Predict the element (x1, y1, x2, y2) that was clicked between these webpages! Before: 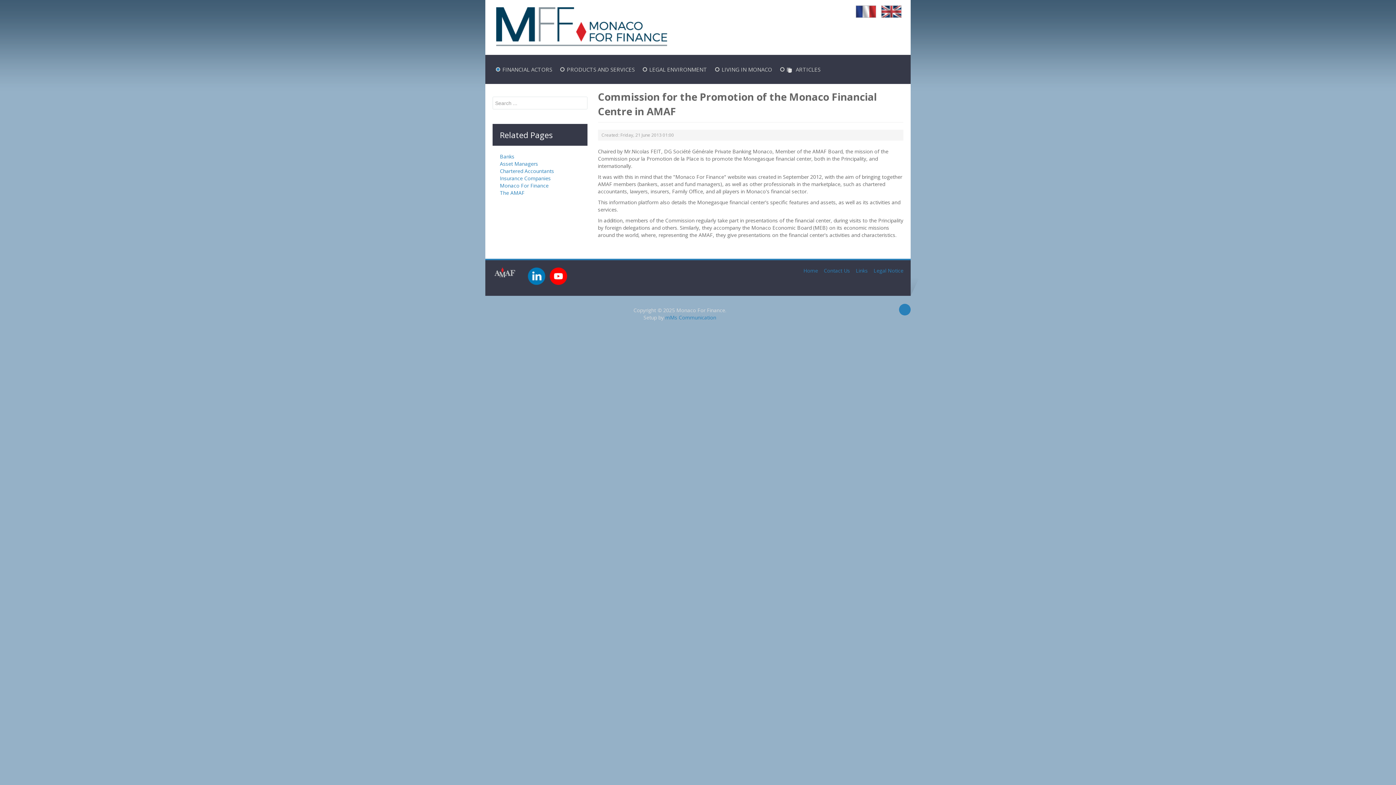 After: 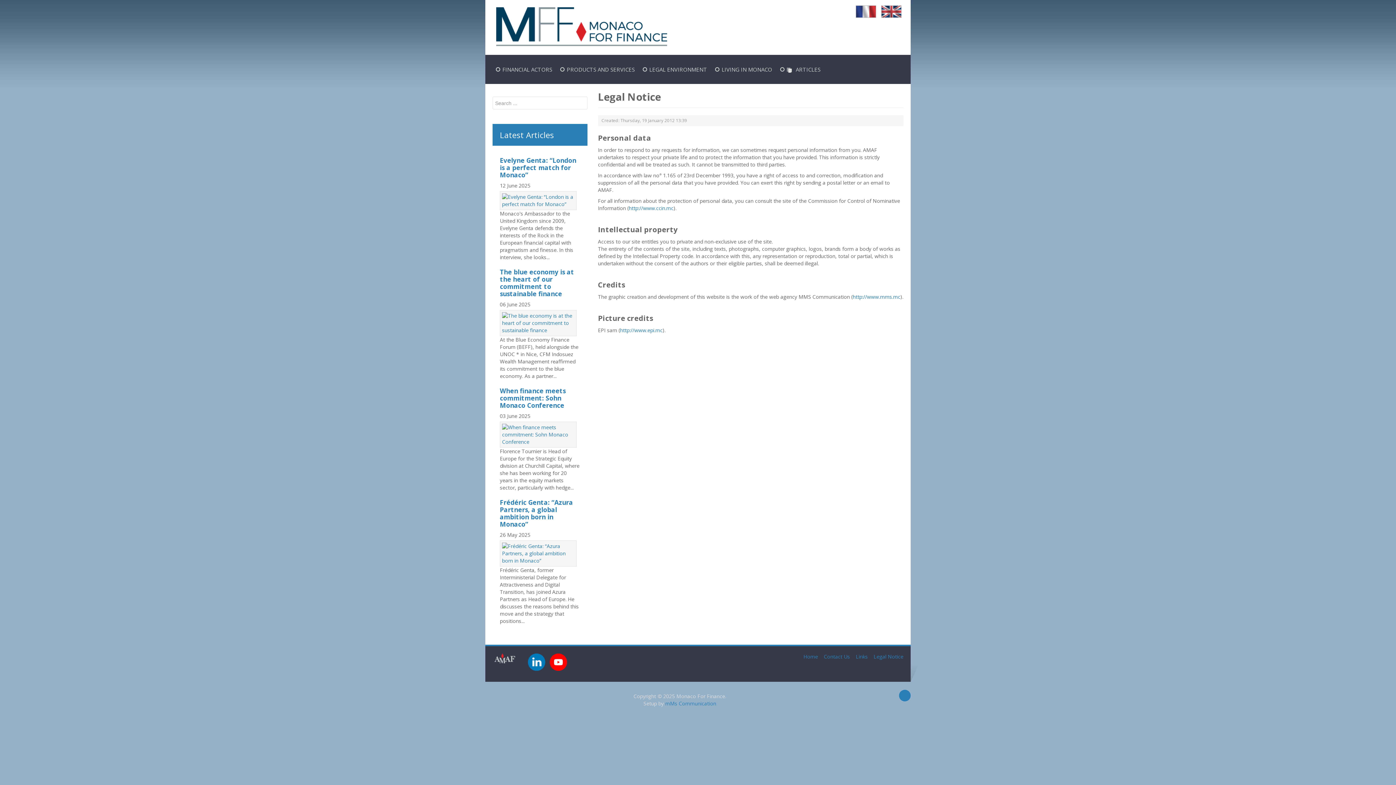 Action: label: Legal Notice bbox: (873, 267, 903, 274)